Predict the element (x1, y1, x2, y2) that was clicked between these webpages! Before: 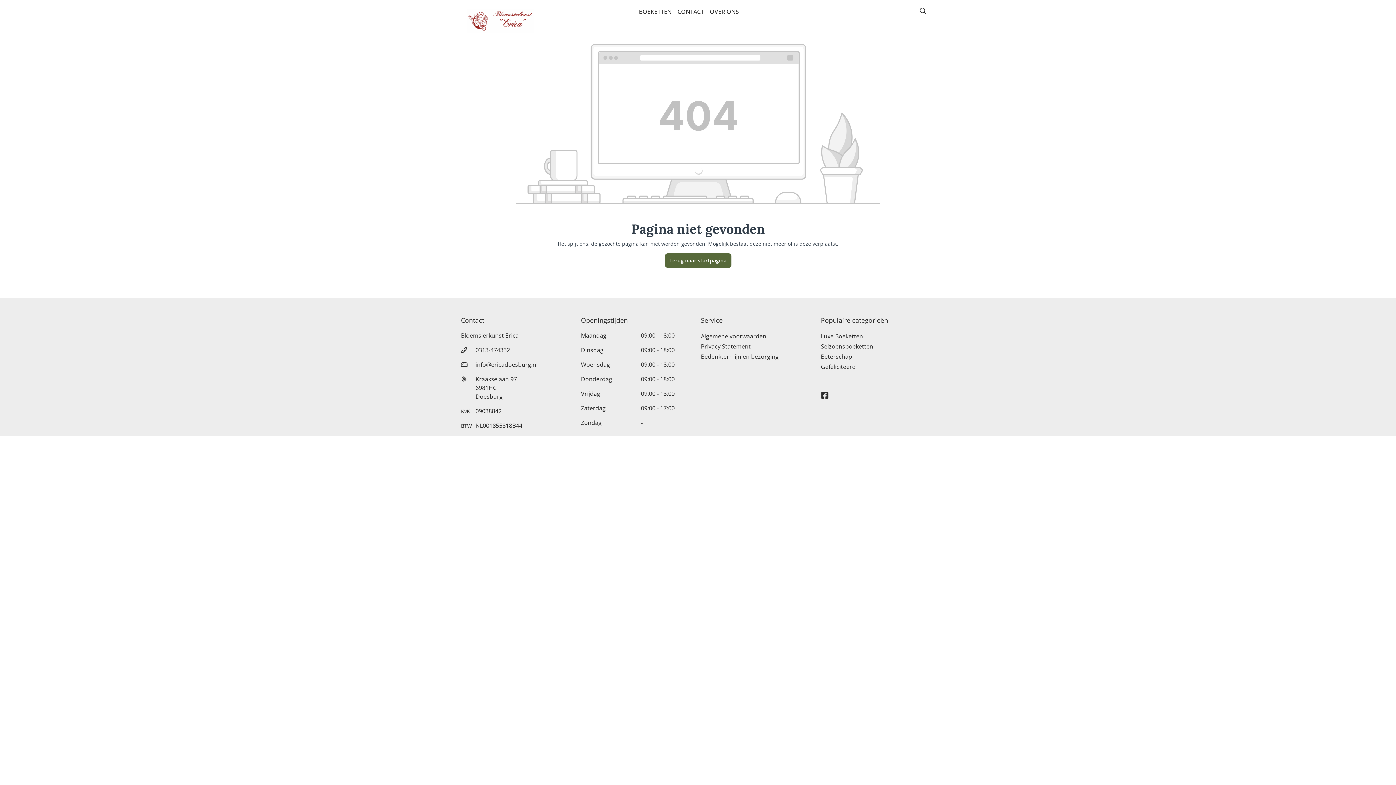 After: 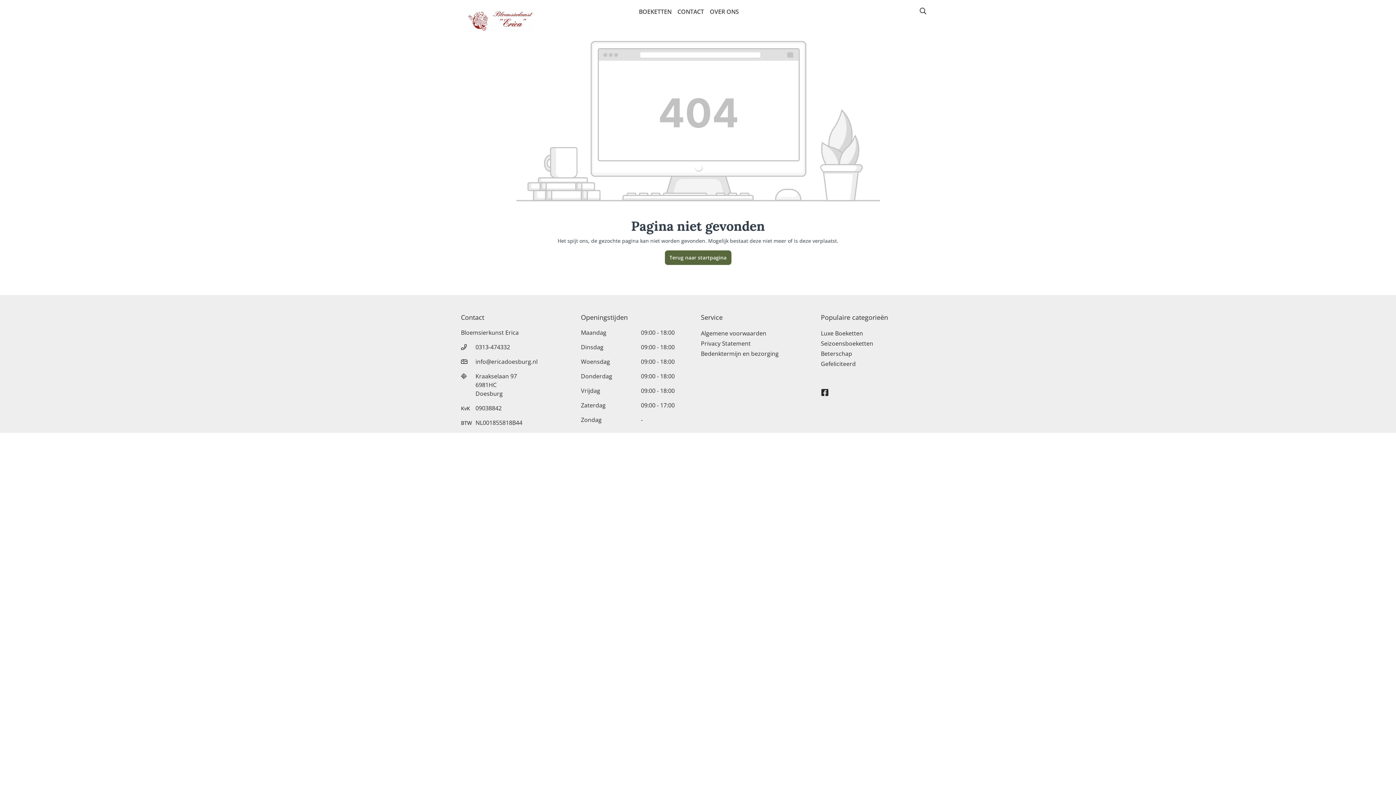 Action: label: Luxe Boeketten bbox: (821, 332, 863, 340)